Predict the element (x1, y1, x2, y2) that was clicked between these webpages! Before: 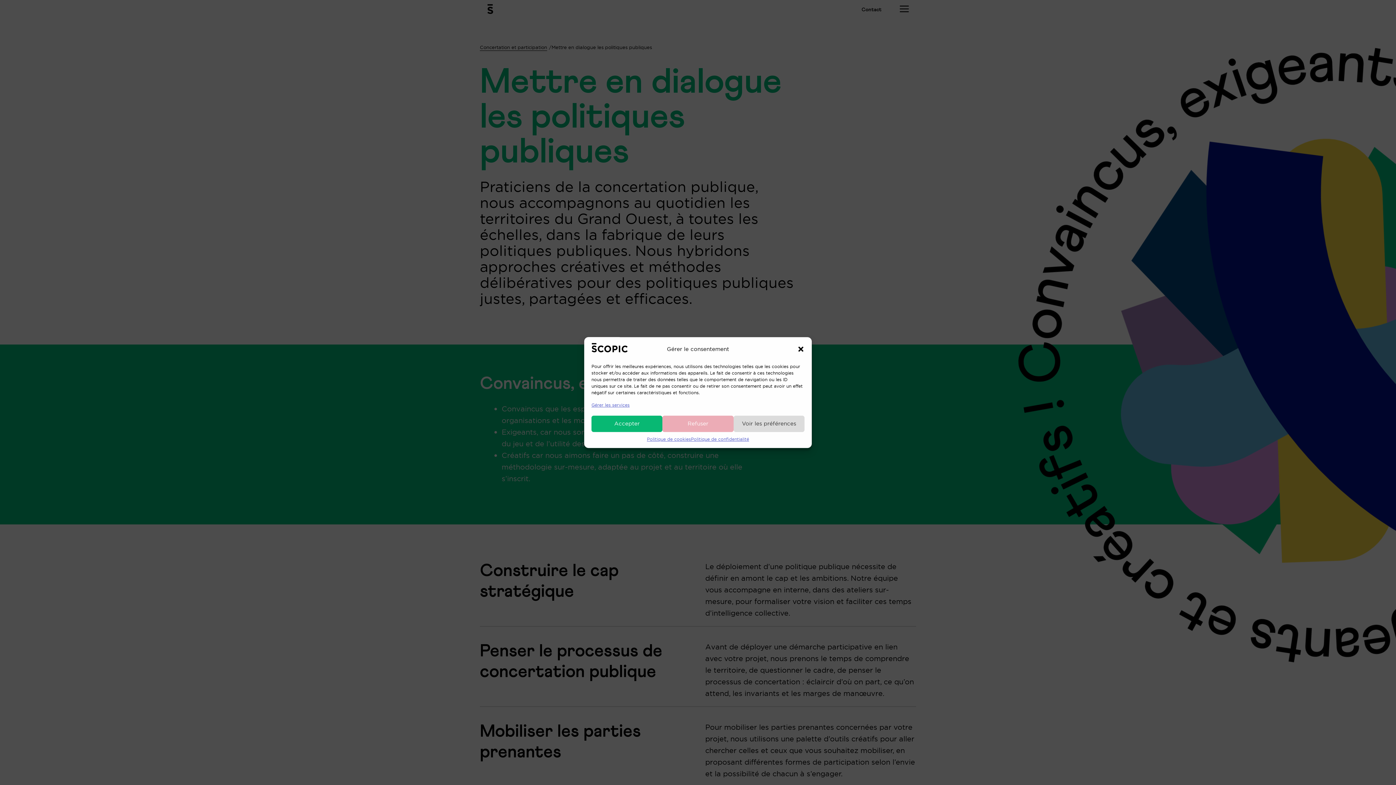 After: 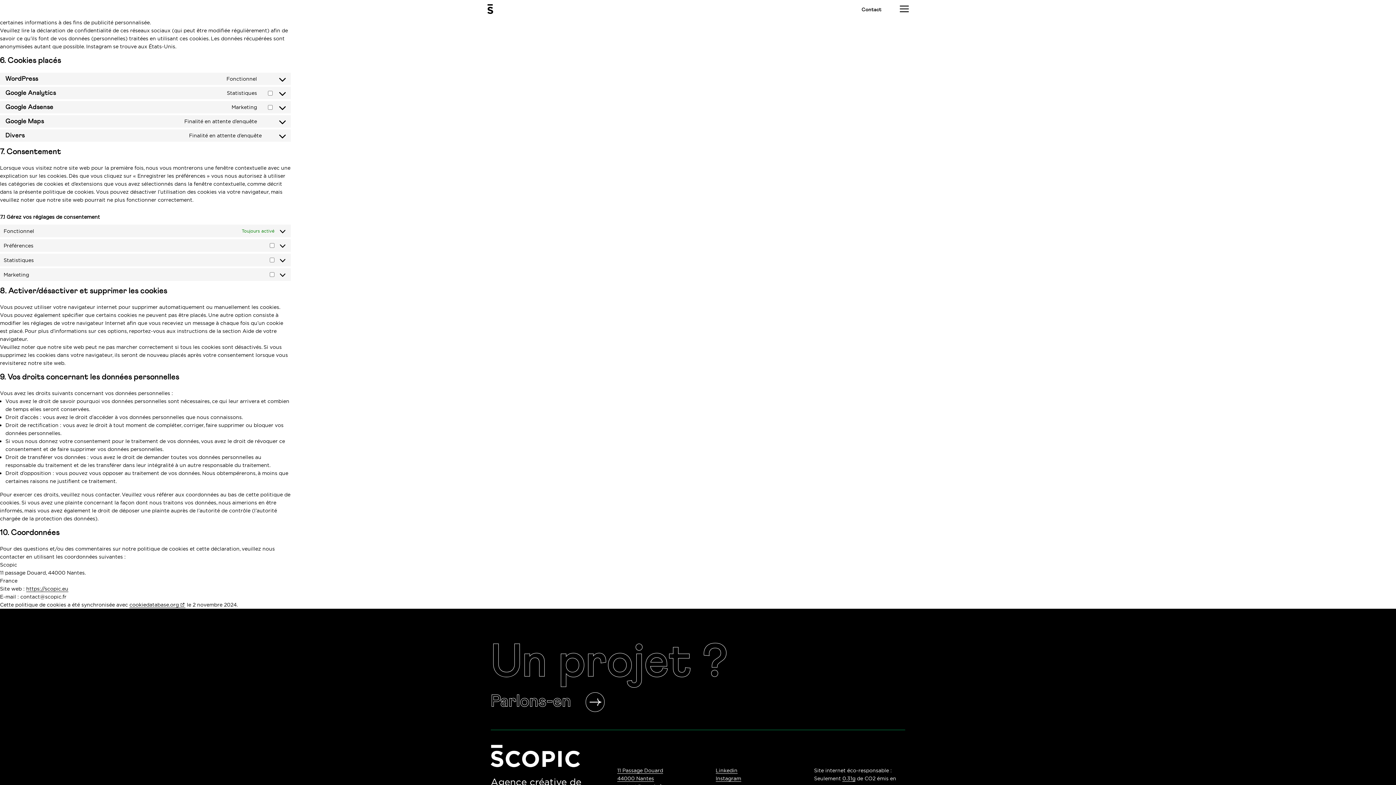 Action: label: Gérer les services bbox: (591, 401, 629, 408)